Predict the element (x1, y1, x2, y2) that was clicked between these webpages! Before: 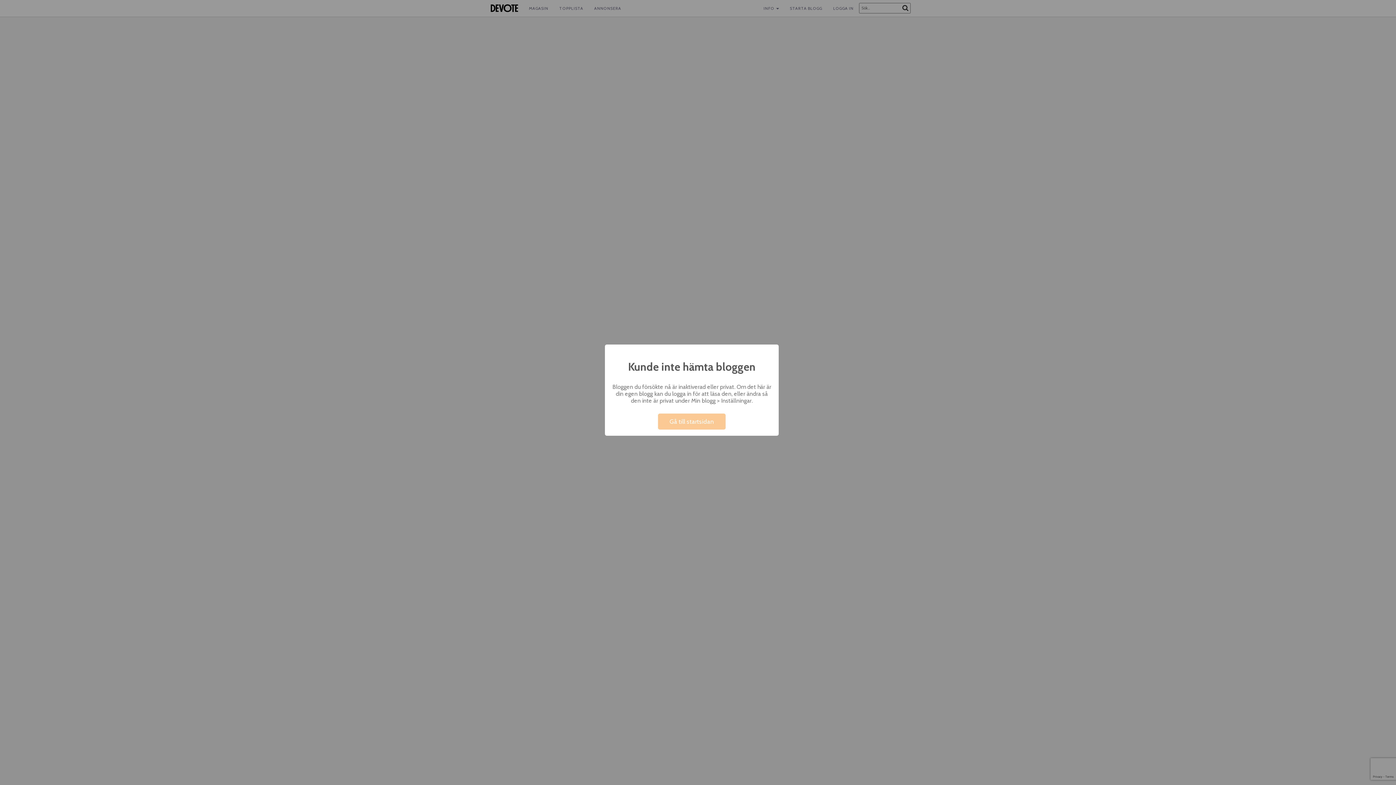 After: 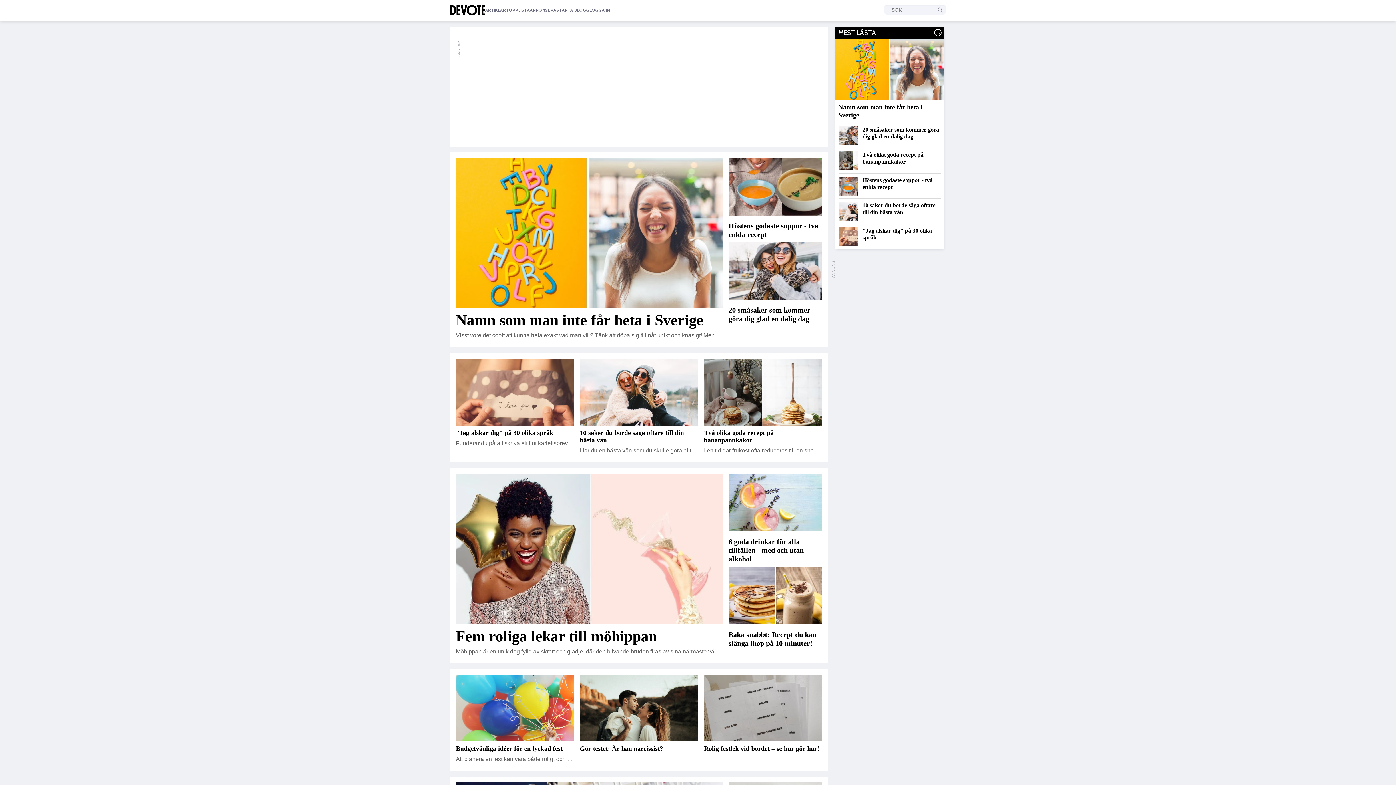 Action: label: Gå till startsidan bbox: (658, 413, 725, 429)